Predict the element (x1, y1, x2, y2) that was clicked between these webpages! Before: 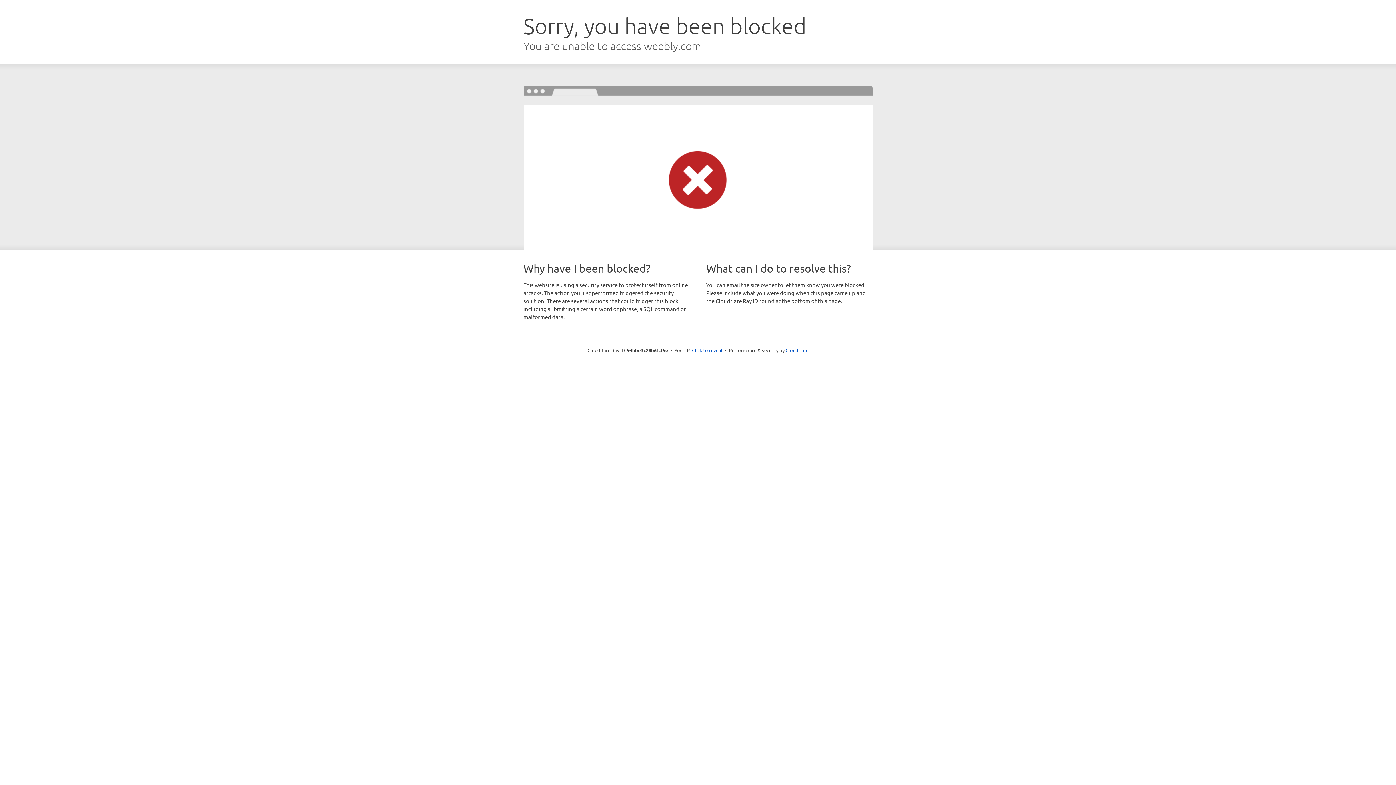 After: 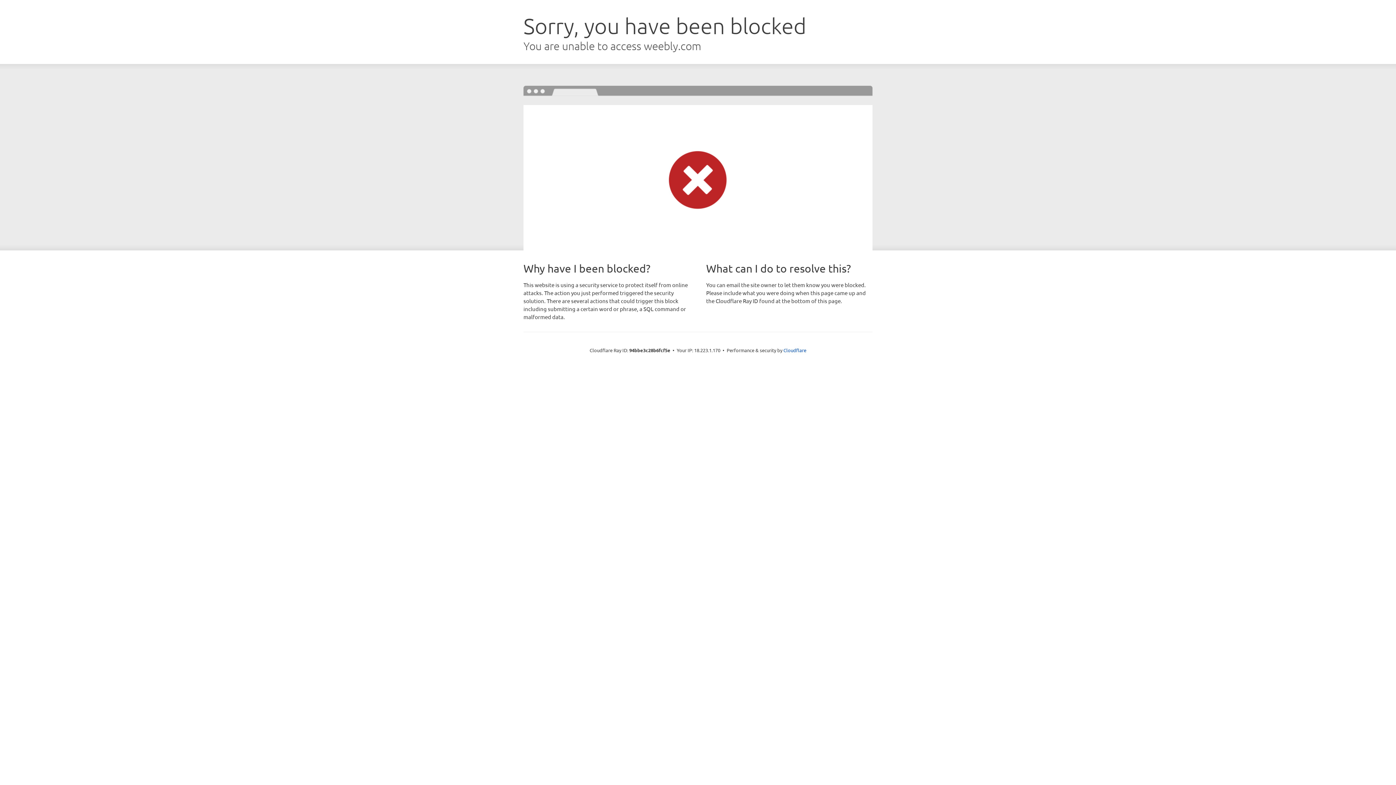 Action: bbox: (692, 346, 722, 353) label: Click to reveal